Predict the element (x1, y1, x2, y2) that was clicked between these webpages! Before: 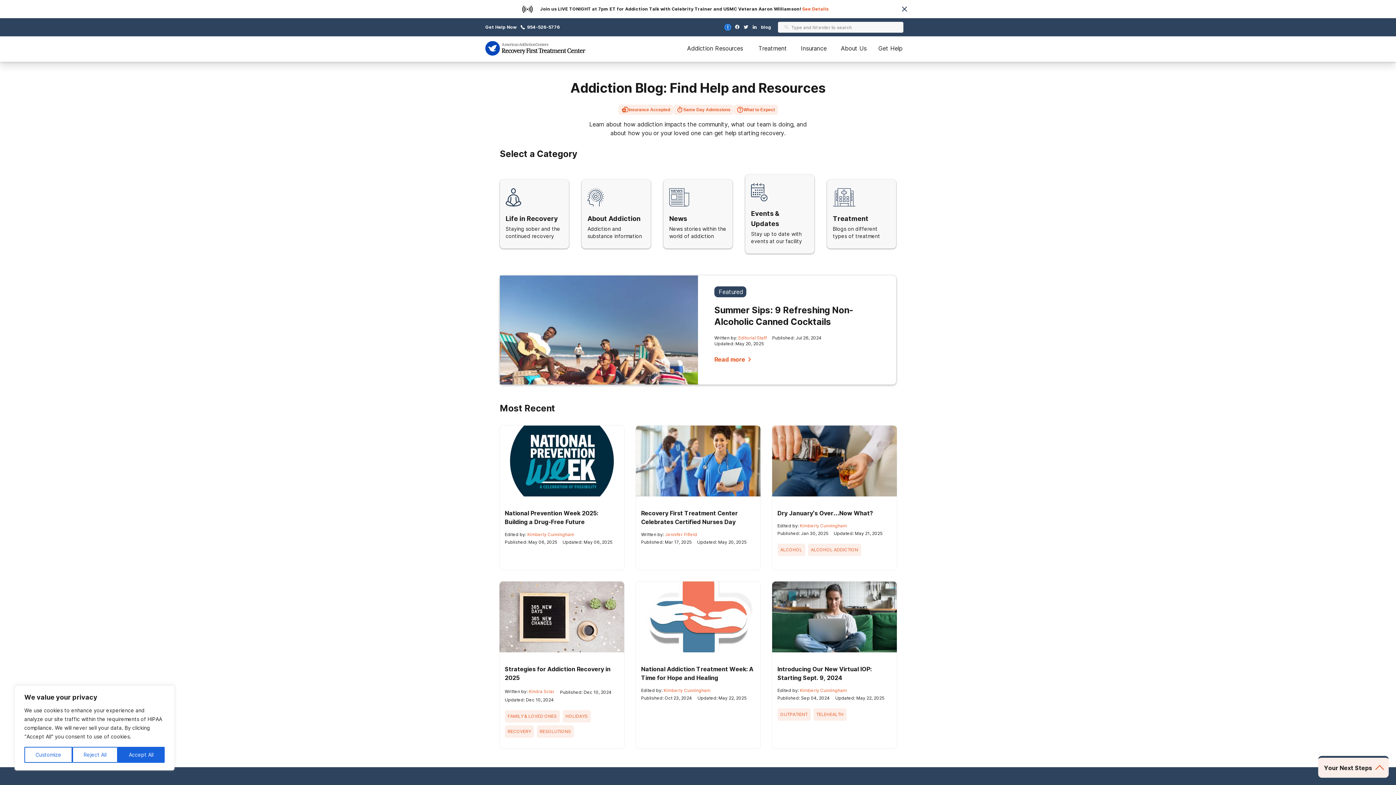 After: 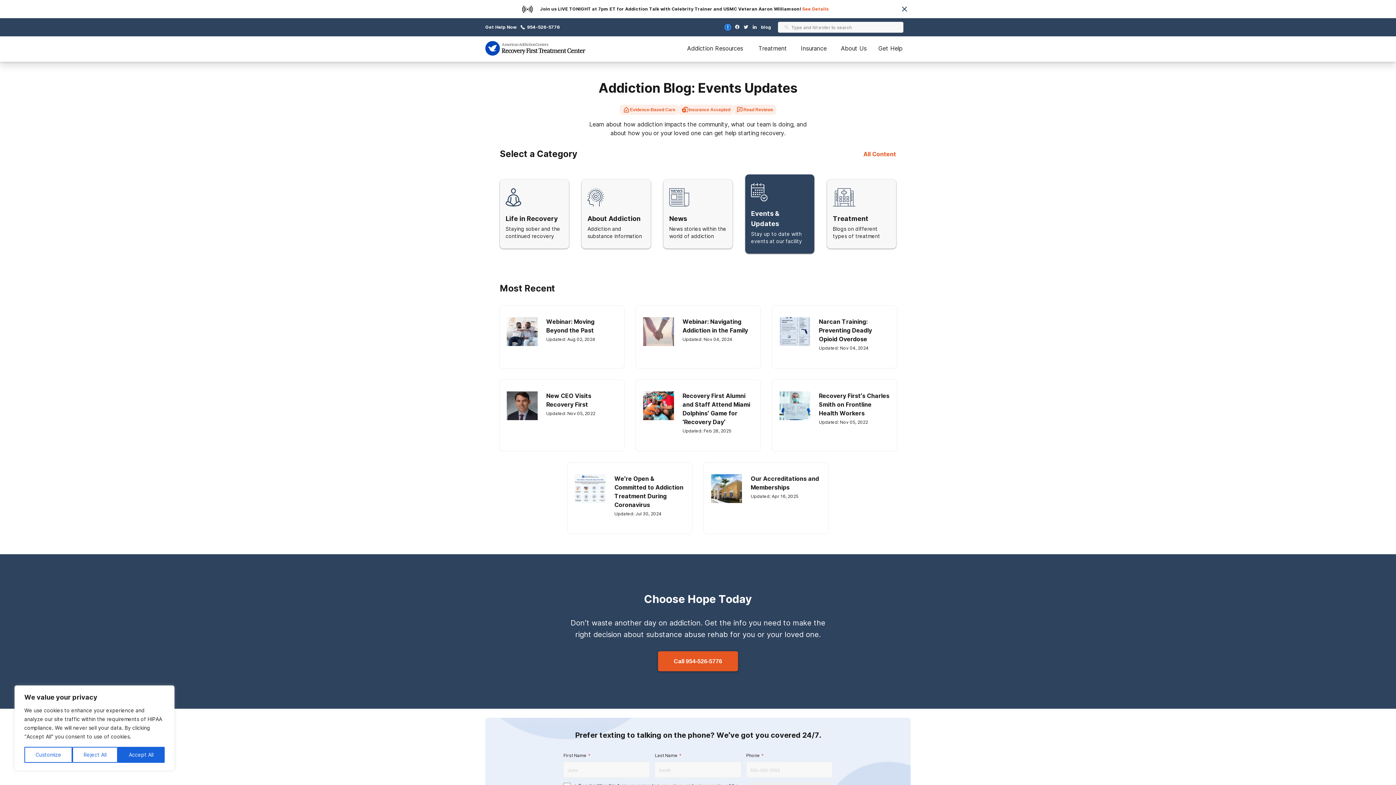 Action: bbox: (745, 174, 814, 253) label: Events & Updates
Stay up to date with events at our facility